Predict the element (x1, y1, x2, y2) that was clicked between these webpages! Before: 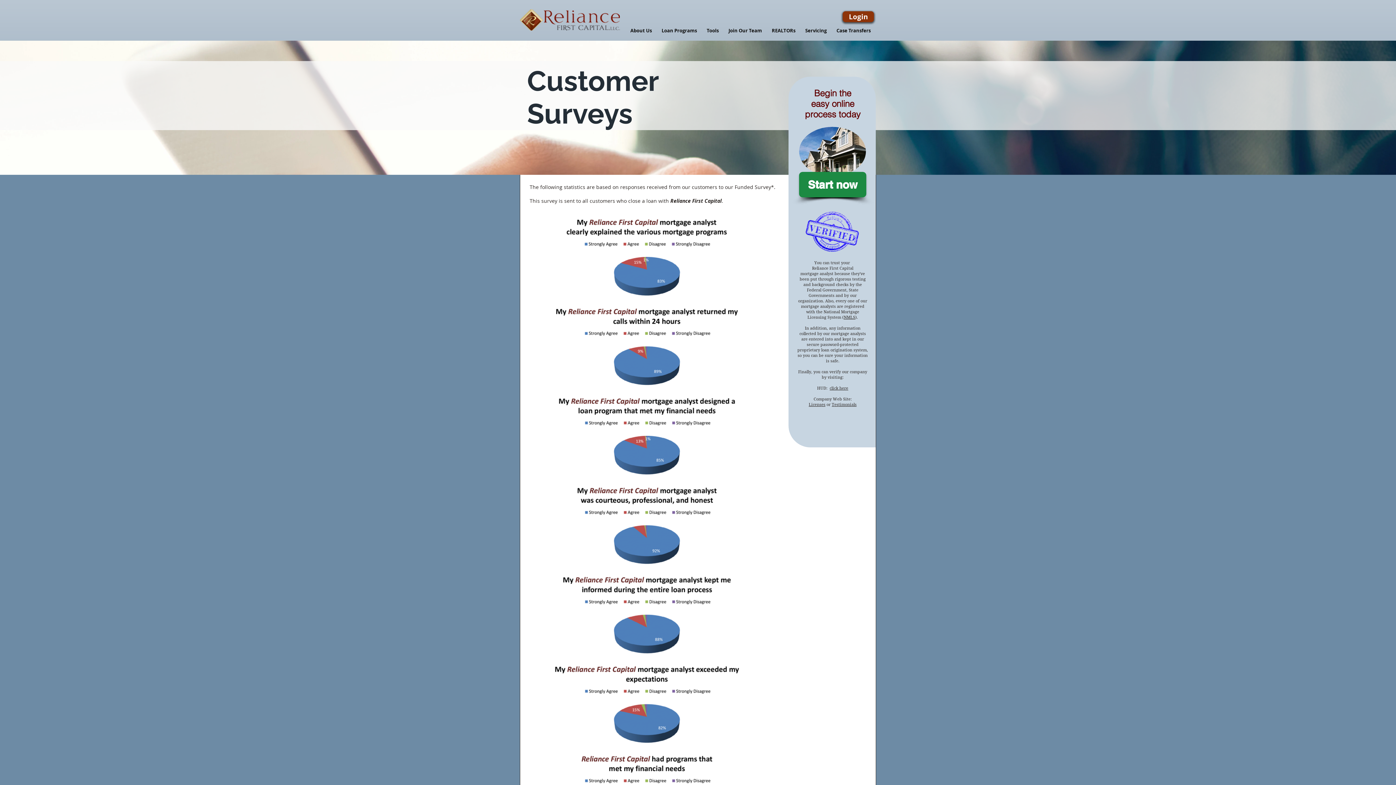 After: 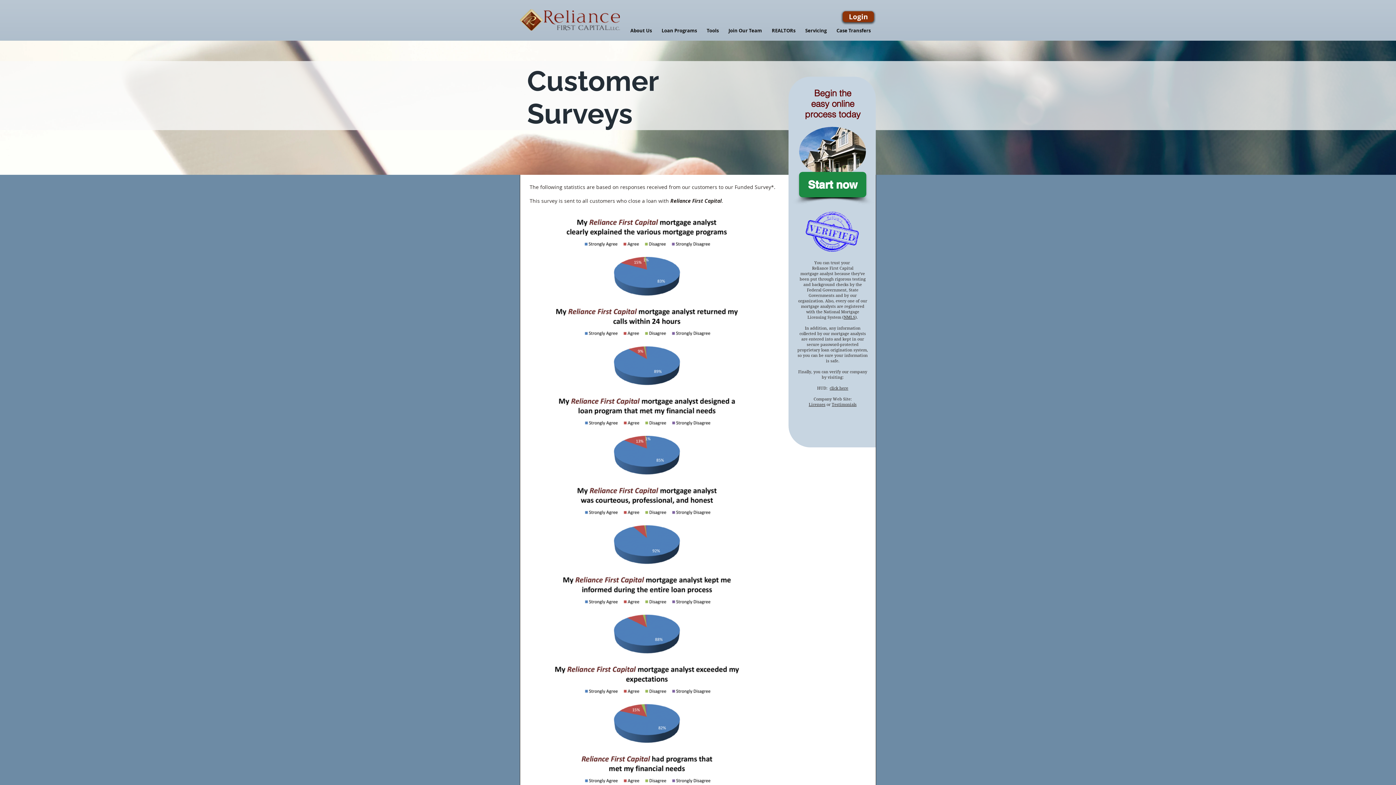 Action: bbox: (703, 26, 725, 34) label: Tools